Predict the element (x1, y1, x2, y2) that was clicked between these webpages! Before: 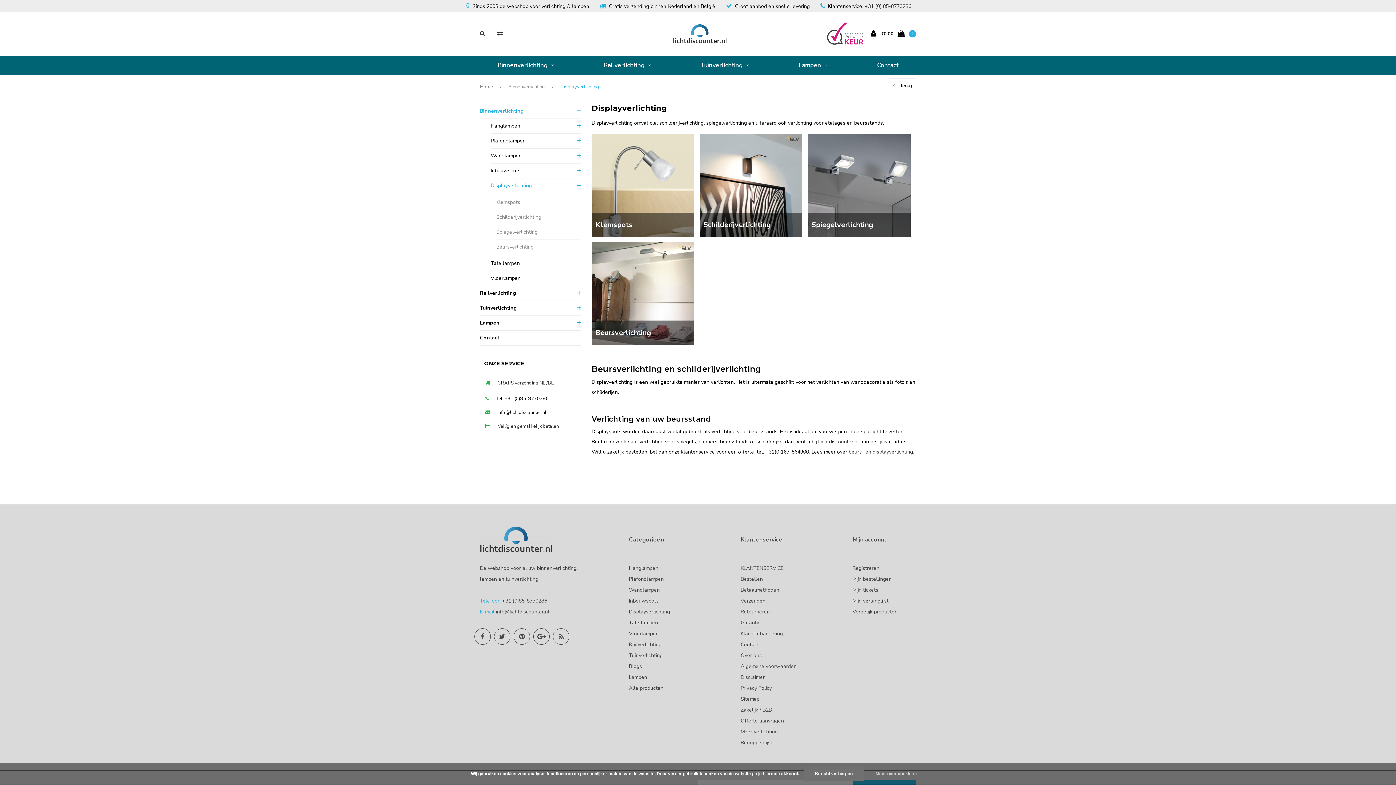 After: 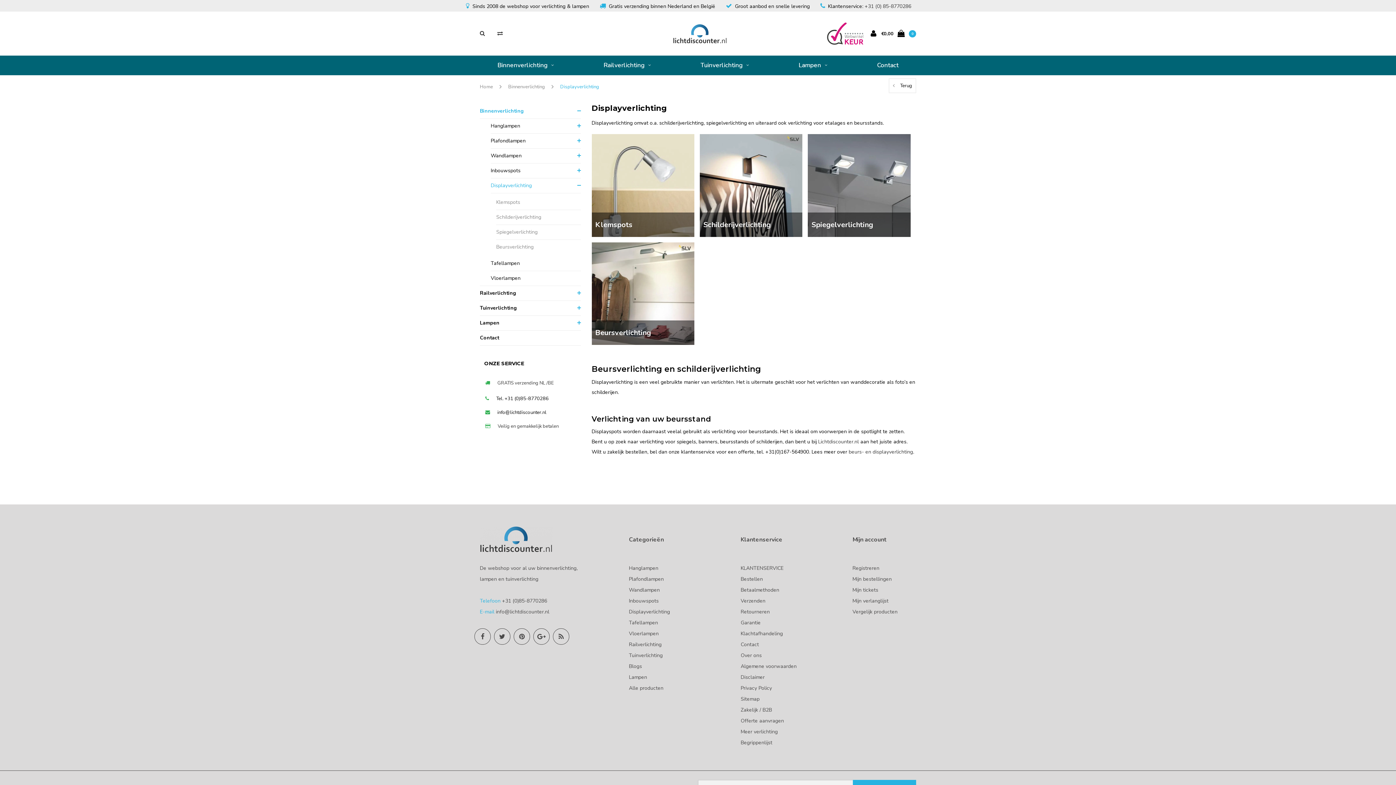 Action: bbox: (629, 608, 670, 615) label: Displayverlichting